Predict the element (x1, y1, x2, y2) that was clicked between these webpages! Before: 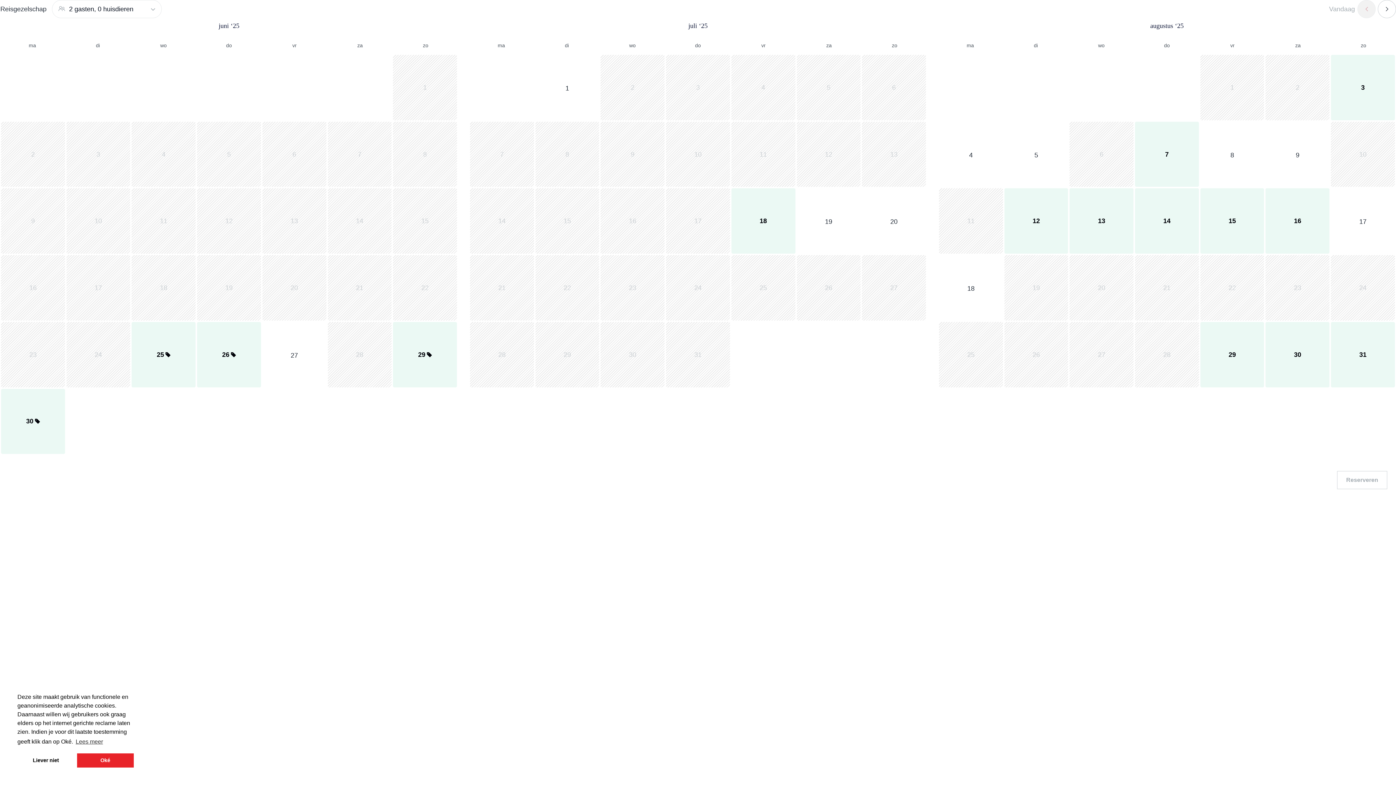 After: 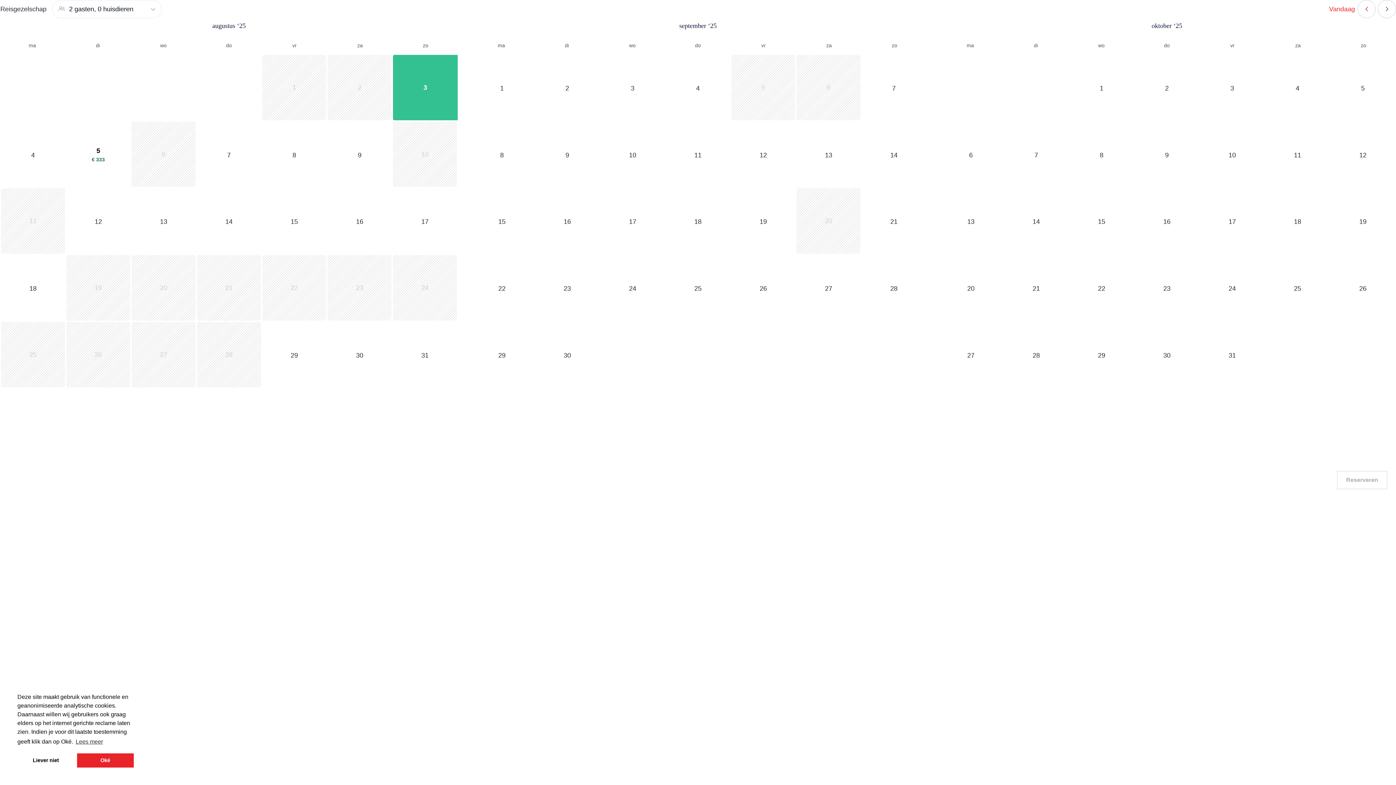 Action: label: 3 bbox: (1330, 54, 1395, 120)